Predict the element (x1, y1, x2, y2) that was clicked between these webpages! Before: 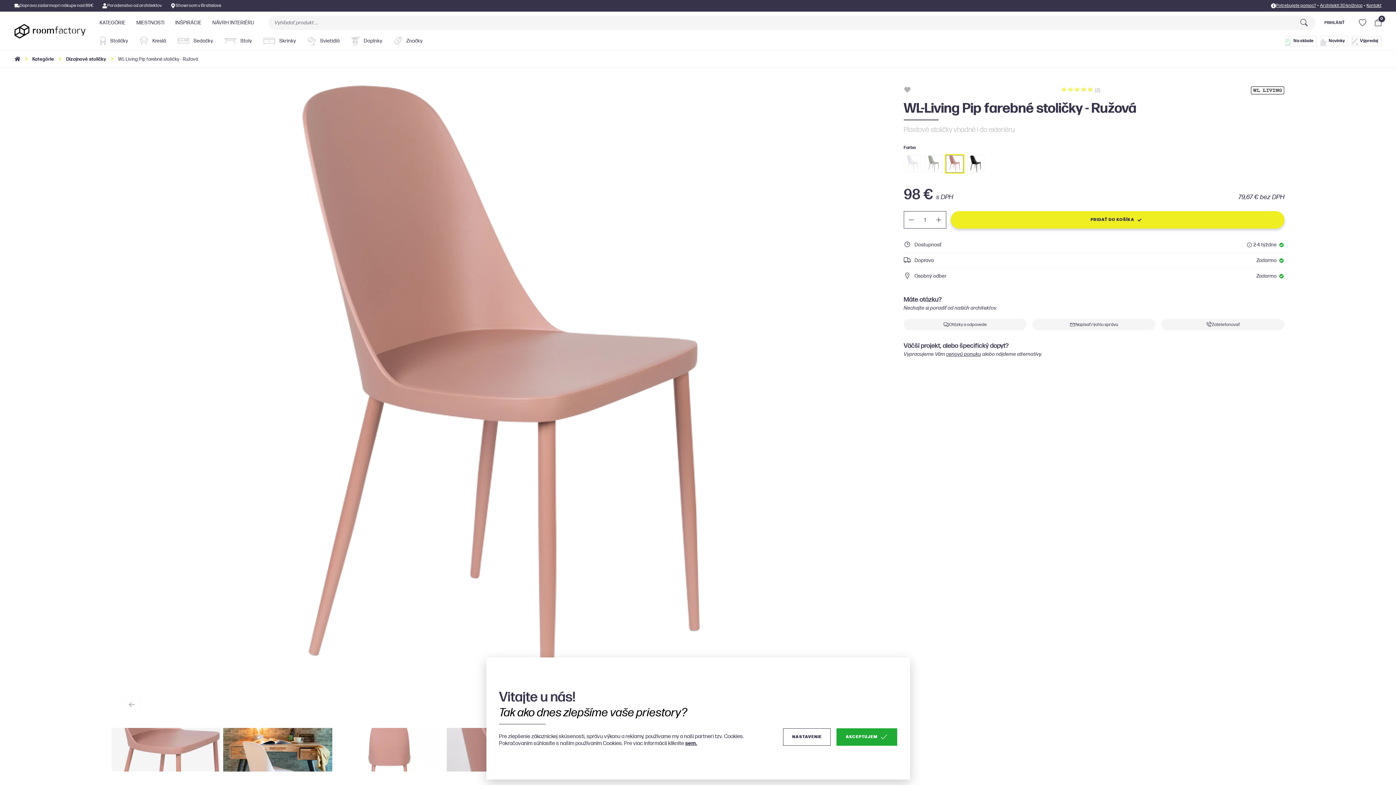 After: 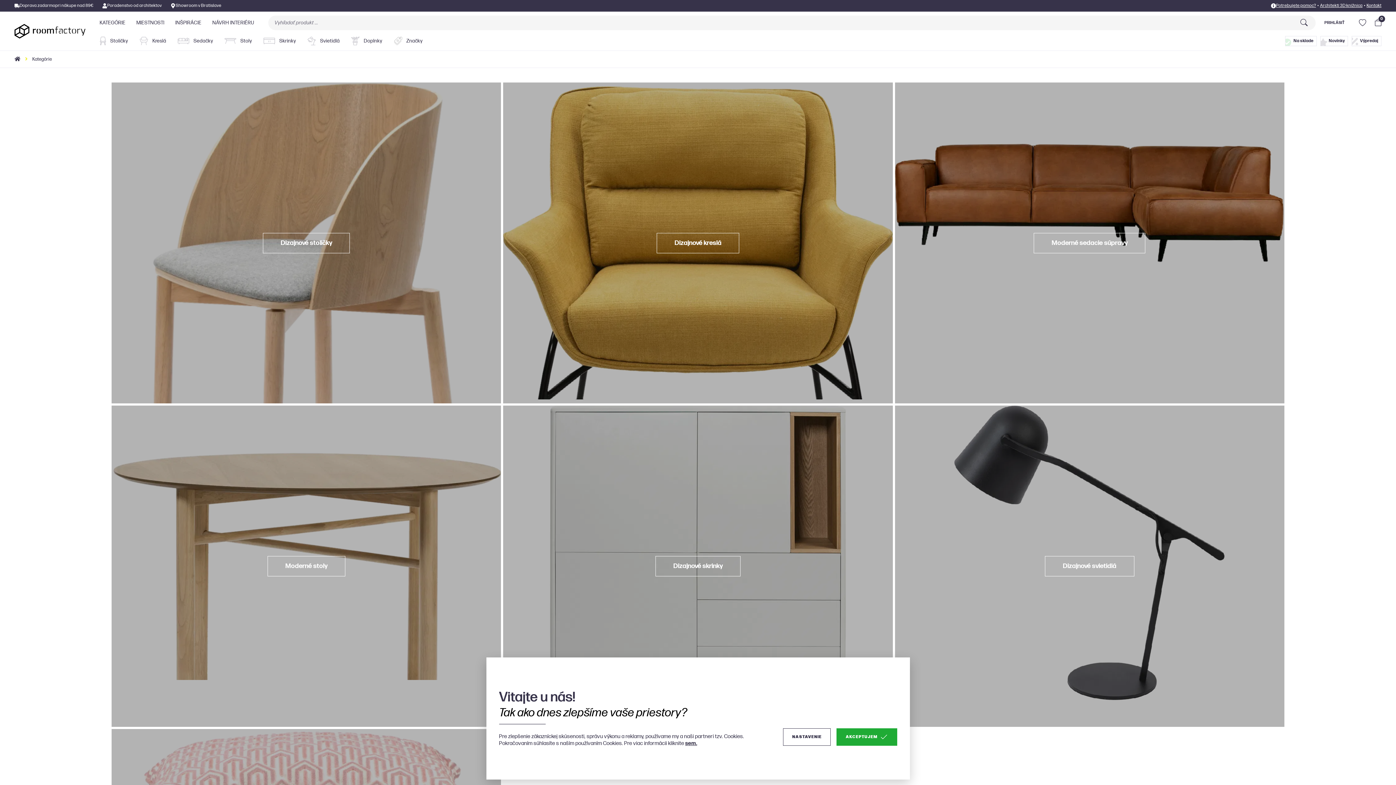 Action: label: Kategórie bbox: (32, 54, 54, 64)